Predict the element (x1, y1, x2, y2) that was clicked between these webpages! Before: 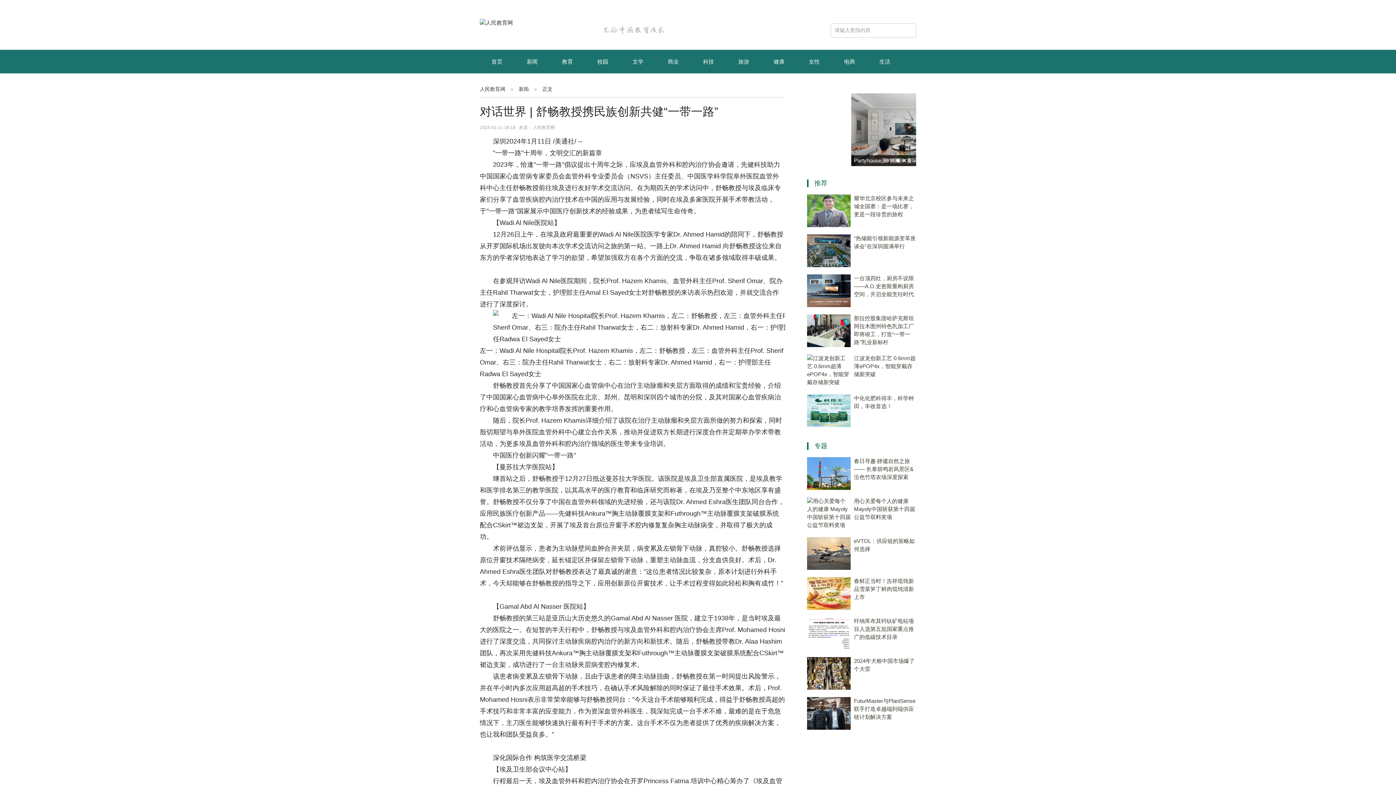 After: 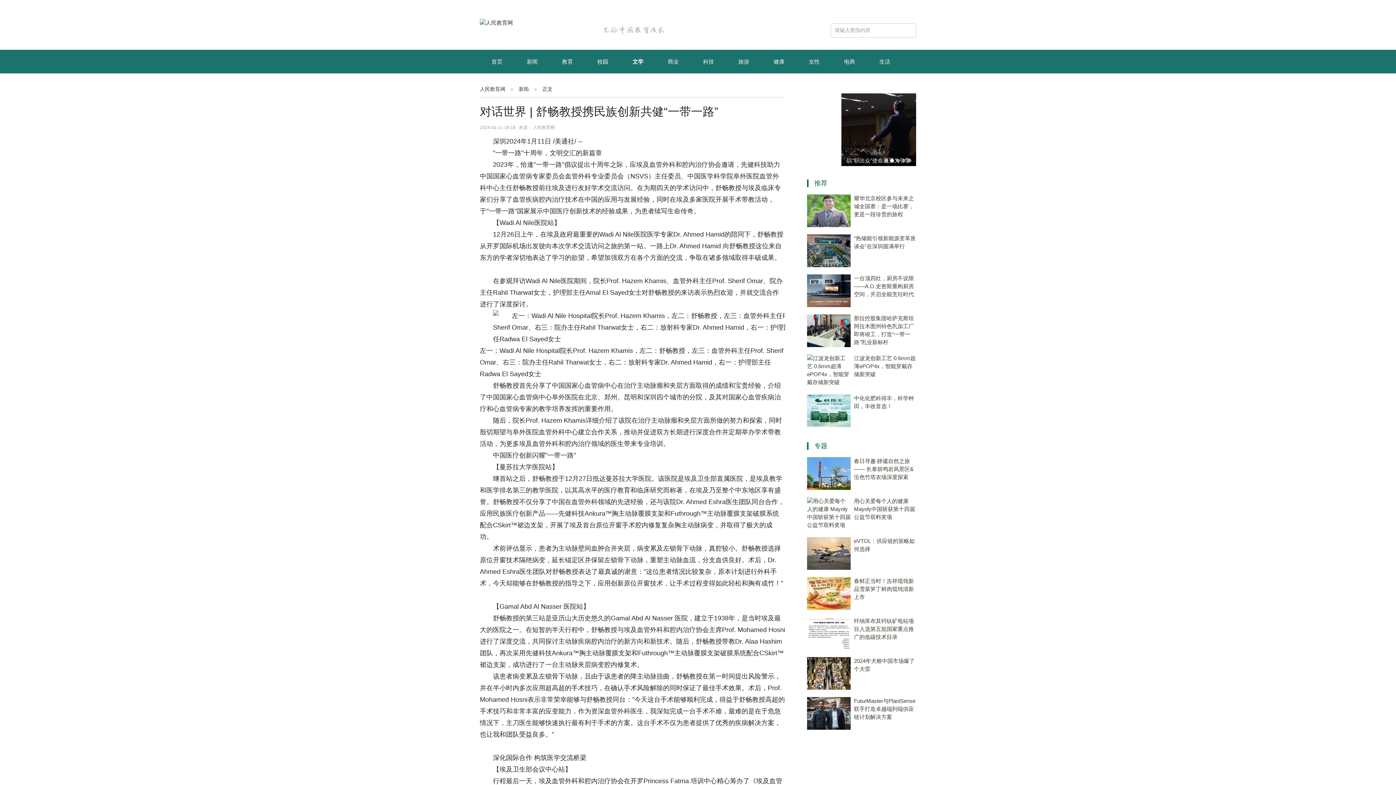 Action: label: 文学 bbox: (621, 58, 655, 64)